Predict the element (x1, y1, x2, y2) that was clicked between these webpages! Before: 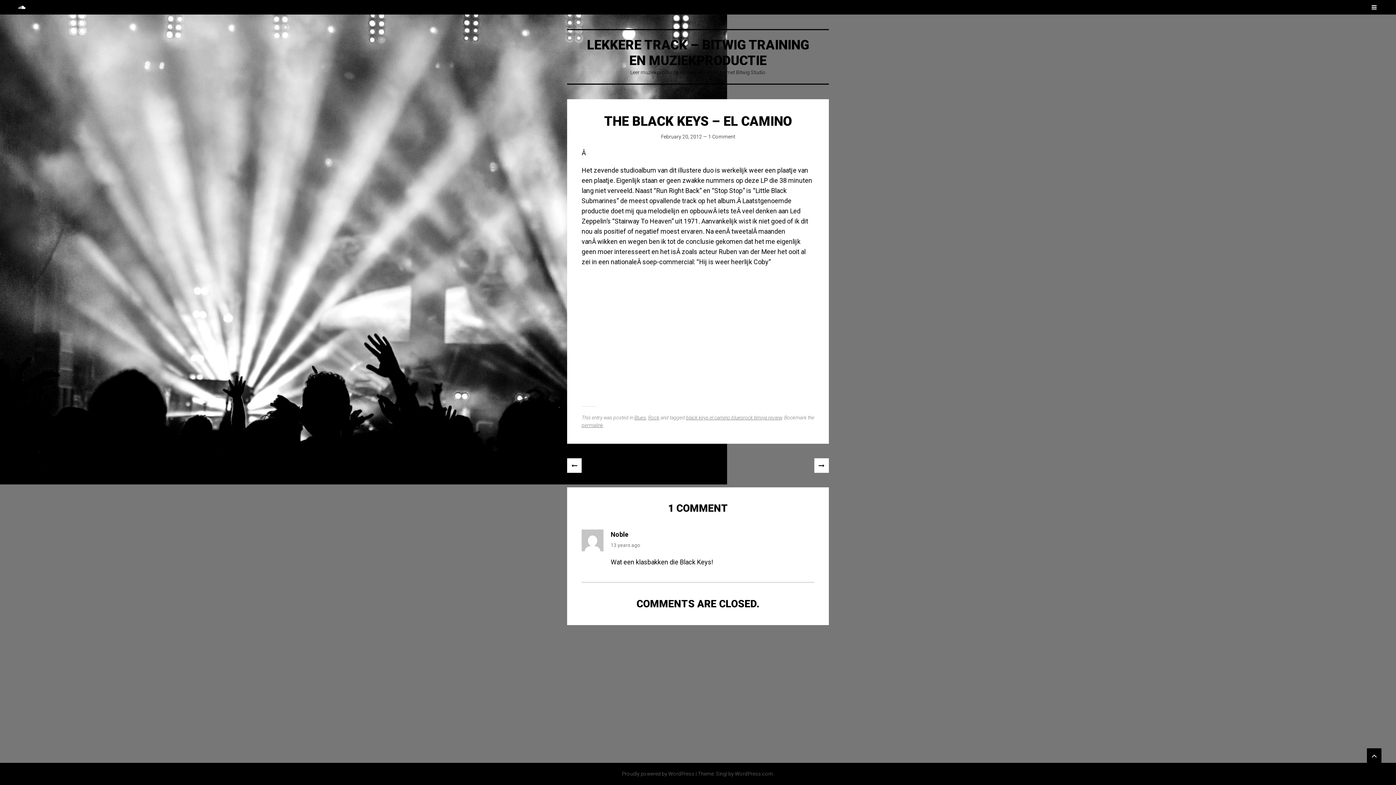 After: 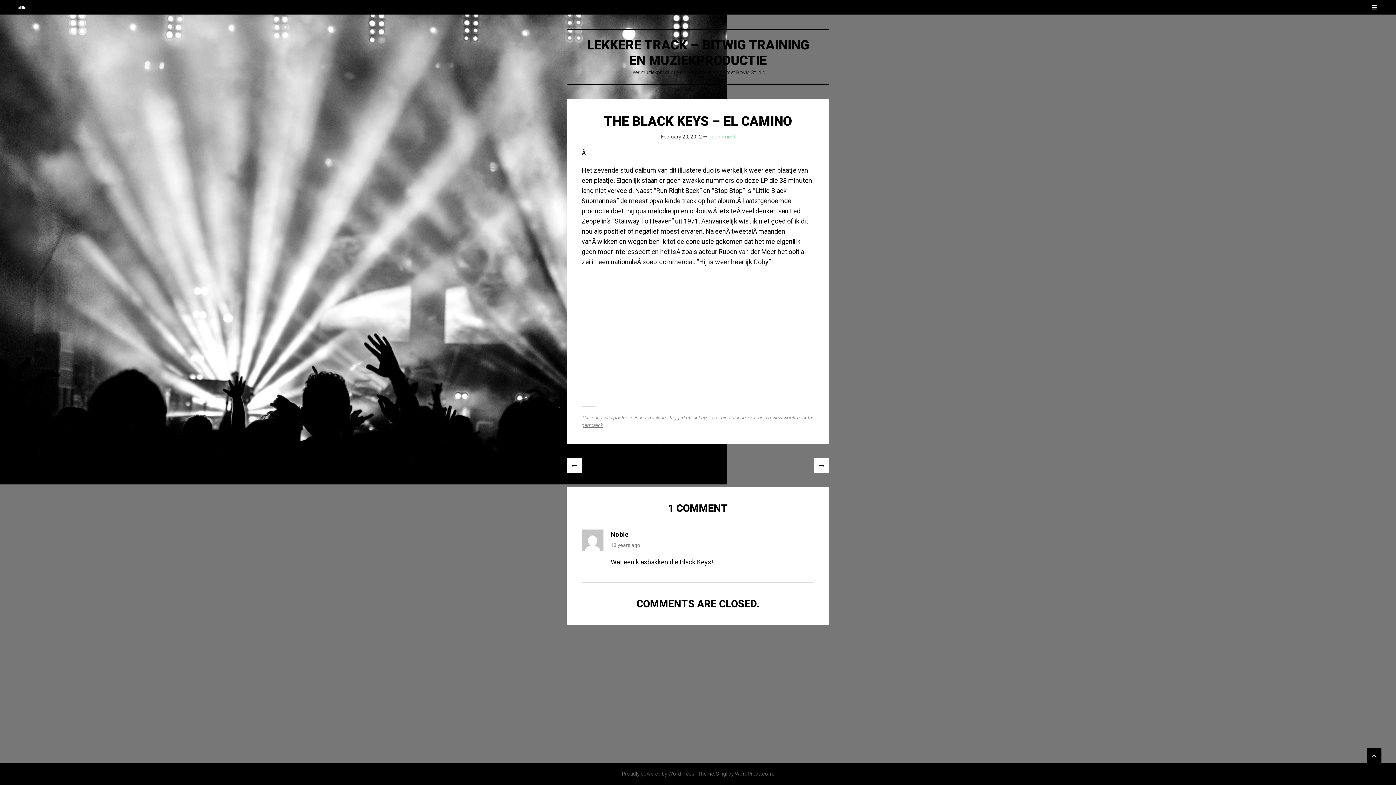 Action: bbox: (708, 133, 735, 139) label: 1 Comment